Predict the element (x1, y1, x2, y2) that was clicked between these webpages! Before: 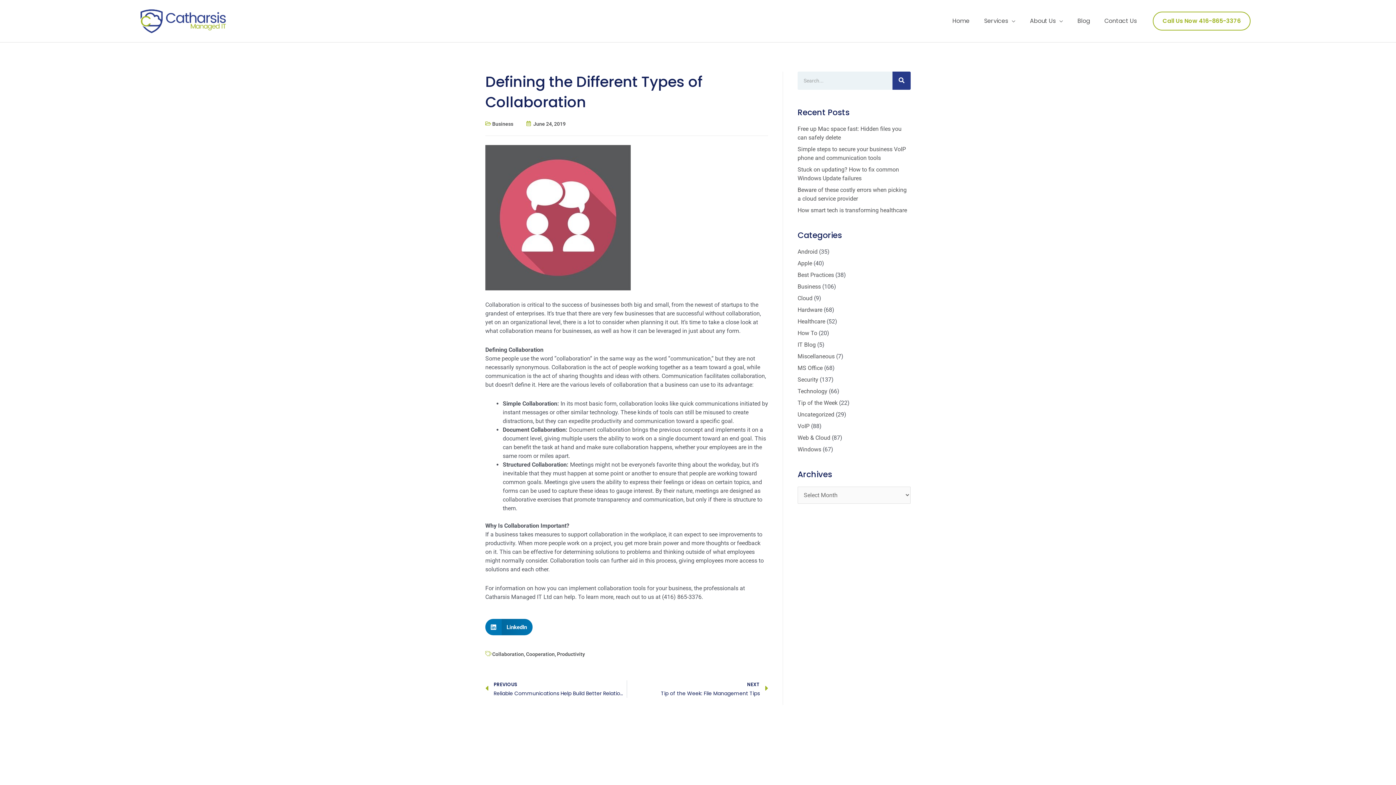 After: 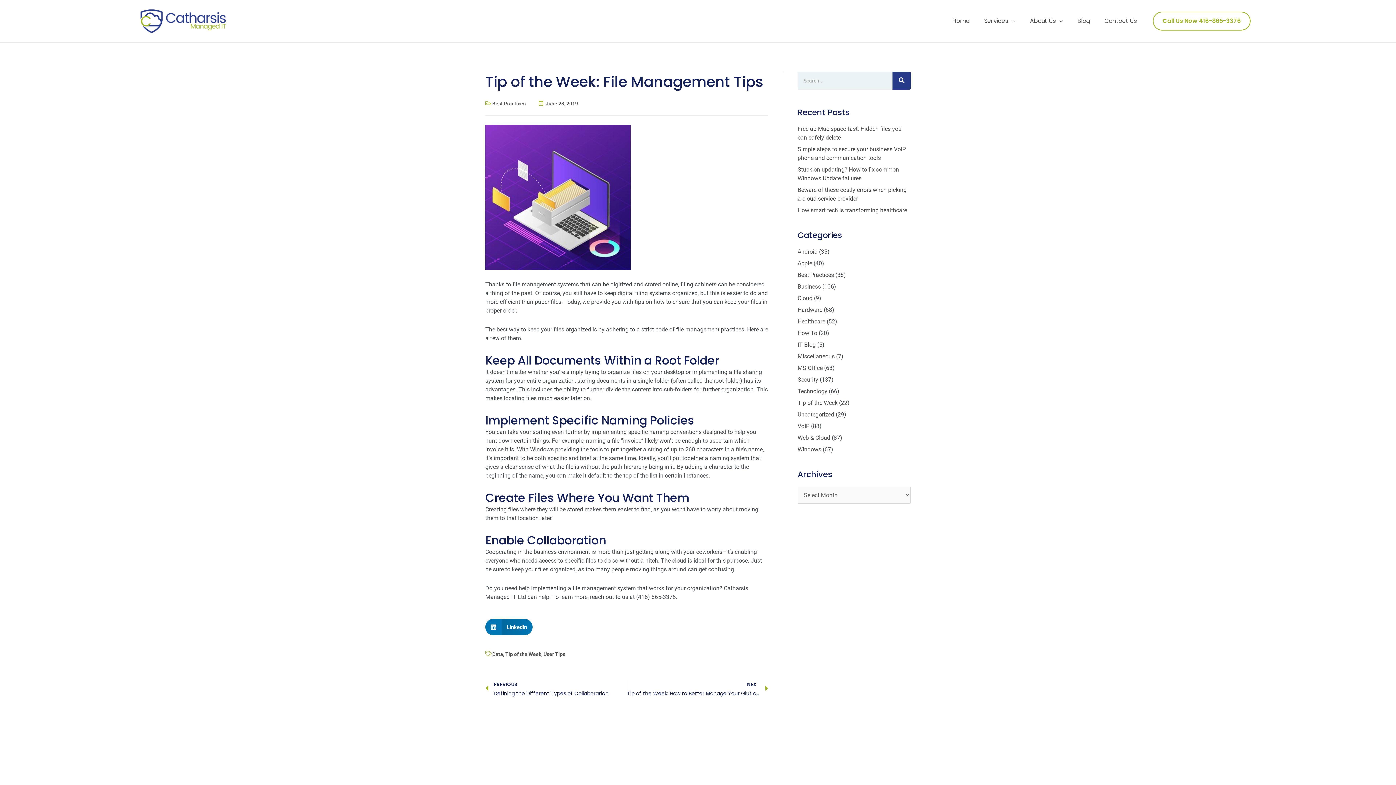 Action: bbox: (627, 680, 768, 698) label: NEXT
Tip of the Week: File Management Tips
Next